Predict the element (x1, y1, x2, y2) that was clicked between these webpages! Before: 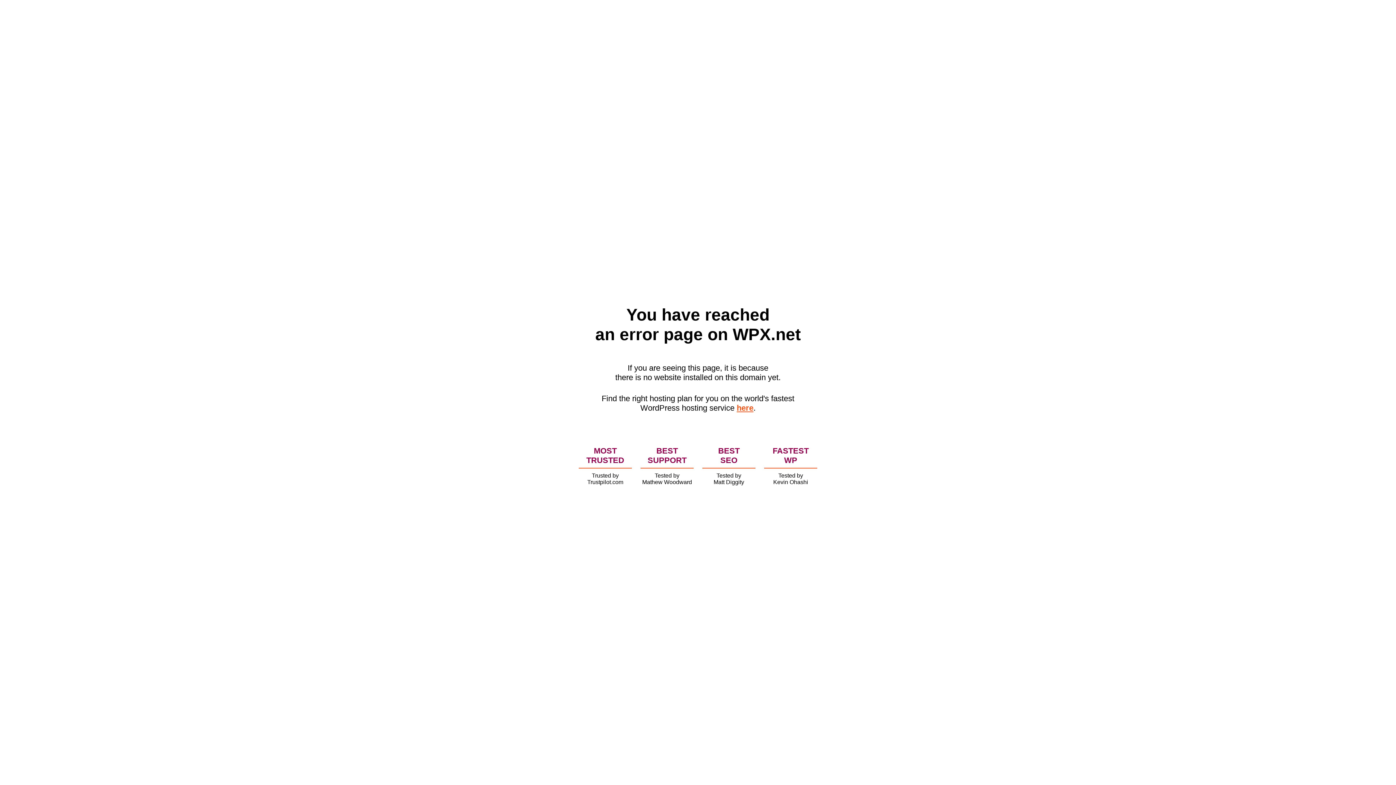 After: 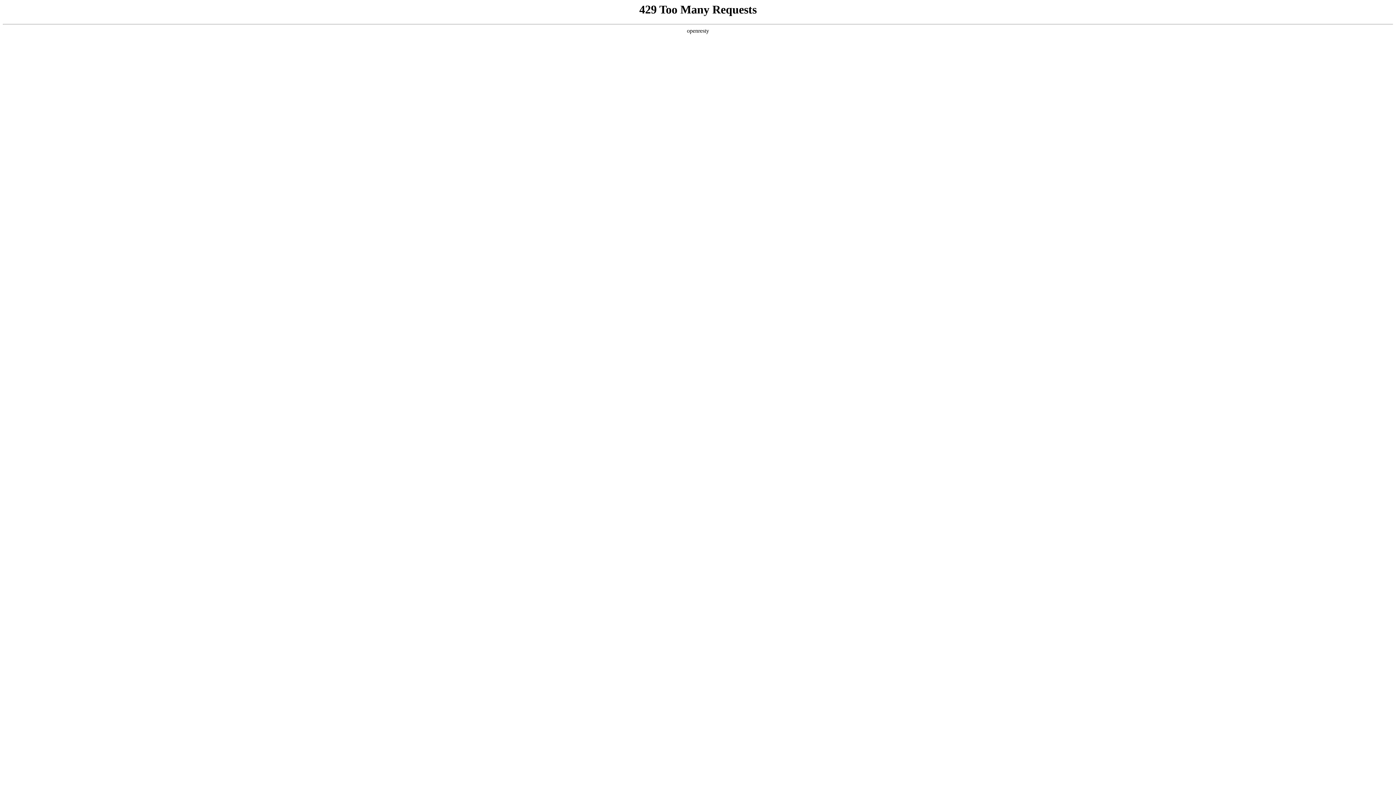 Action: bbox: (736, 403, 753, 412) label: here